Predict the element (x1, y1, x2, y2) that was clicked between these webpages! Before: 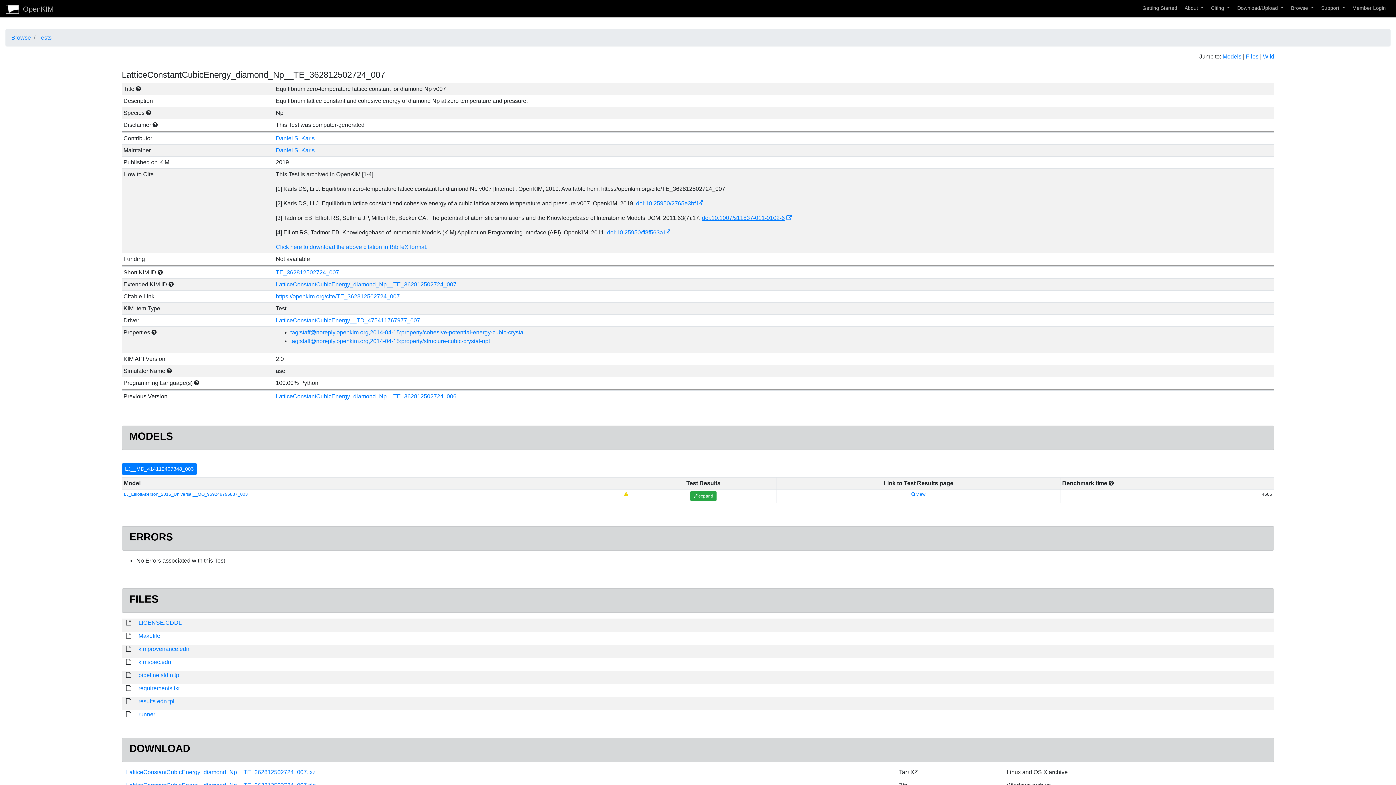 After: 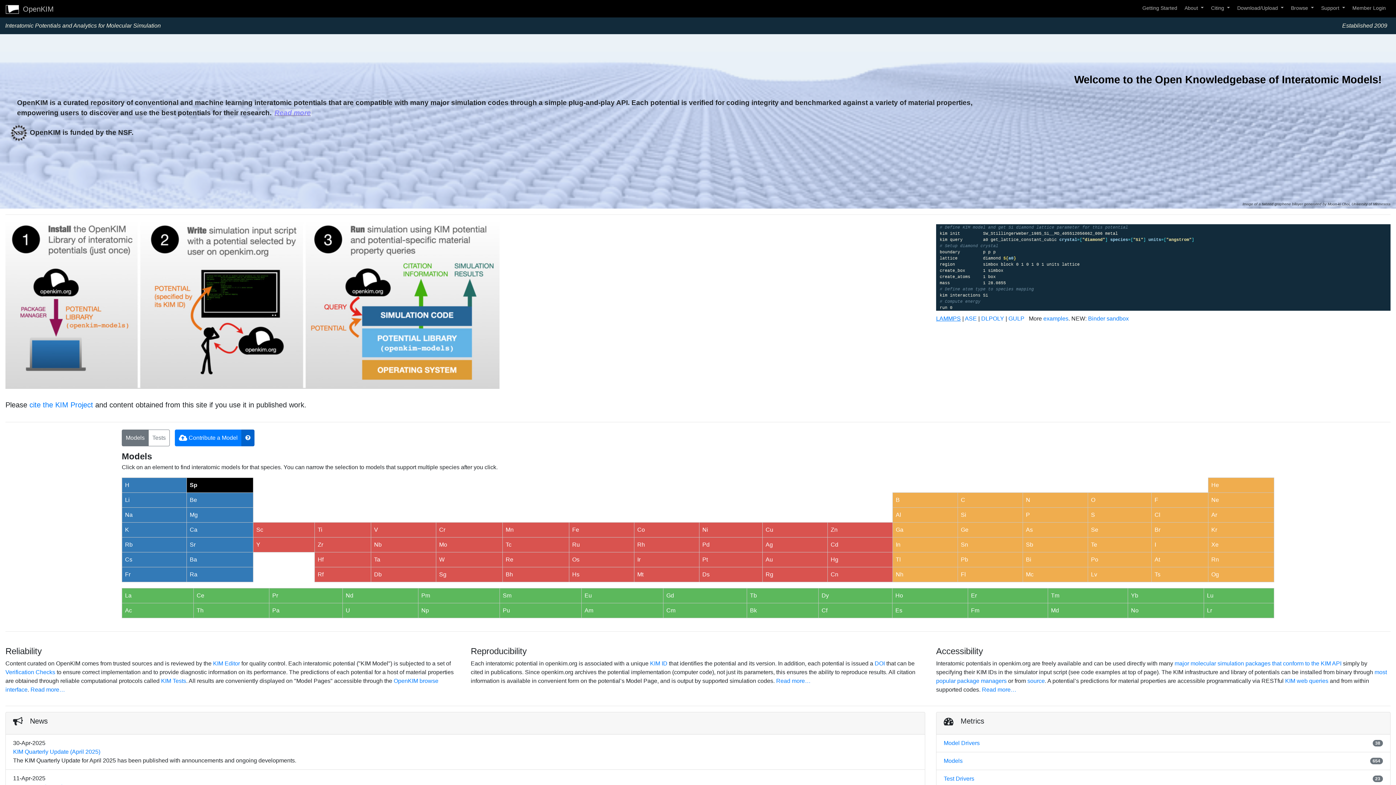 Action: bbox: (5, 0, 53, 14) label:  OpenKIM